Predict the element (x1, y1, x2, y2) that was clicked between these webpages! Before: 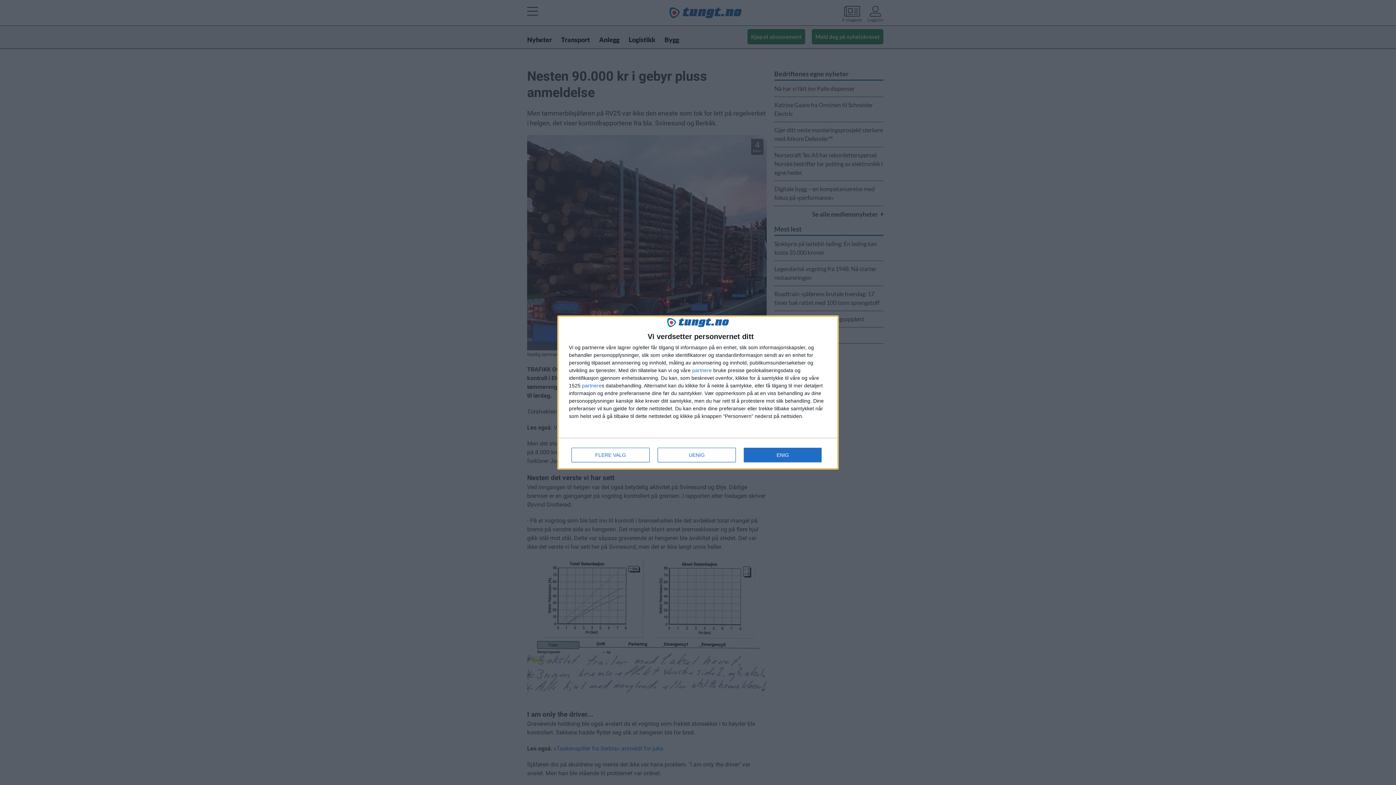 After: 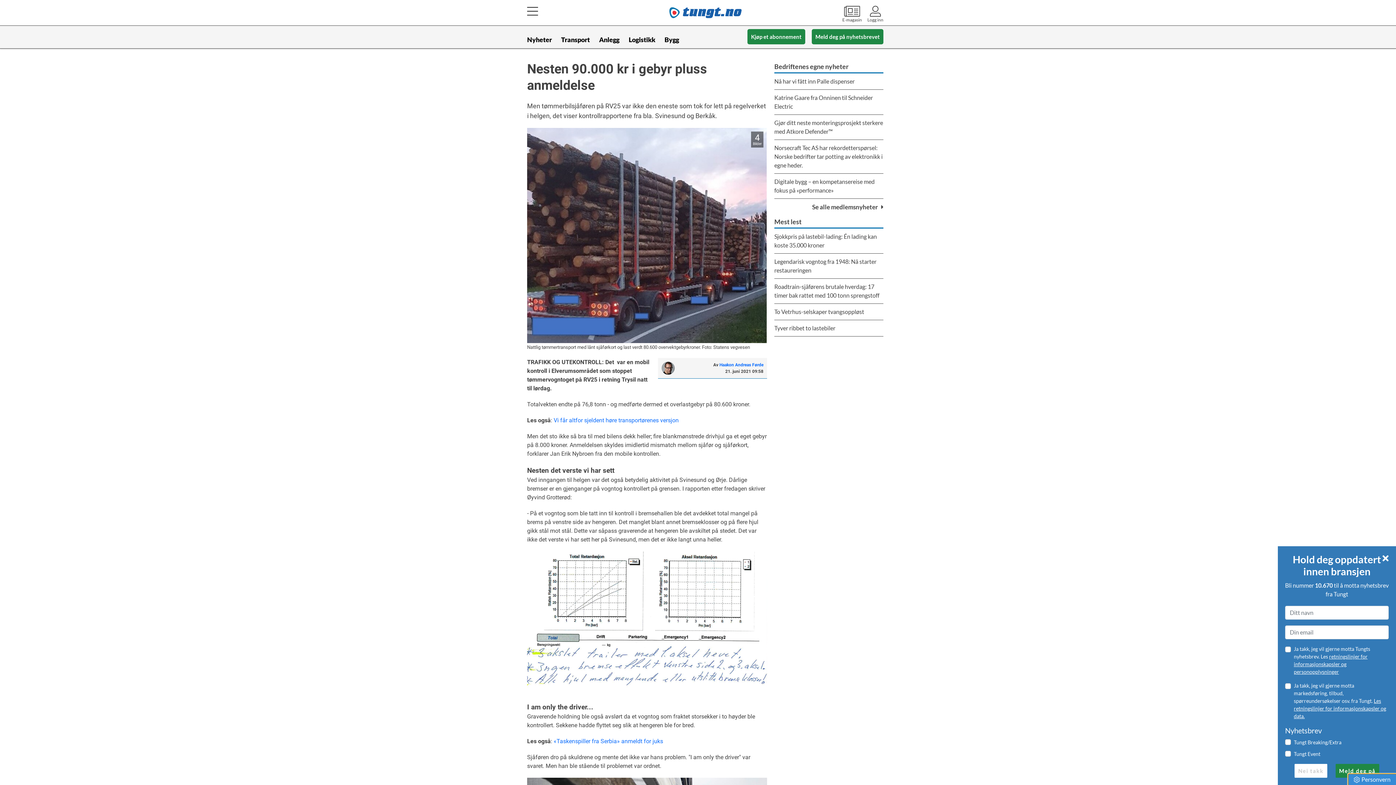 Action: label: ENIG bbox: (744, 448, 821, 462)